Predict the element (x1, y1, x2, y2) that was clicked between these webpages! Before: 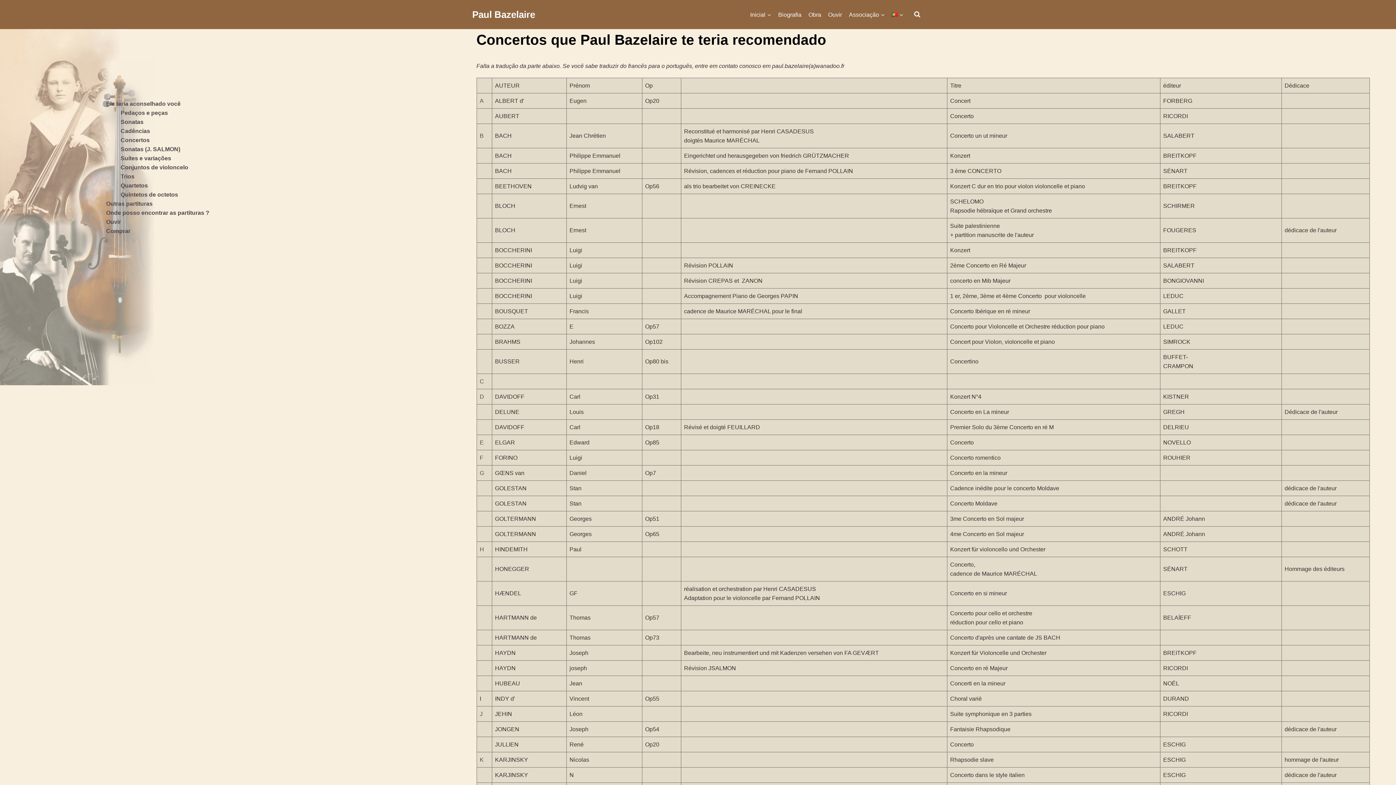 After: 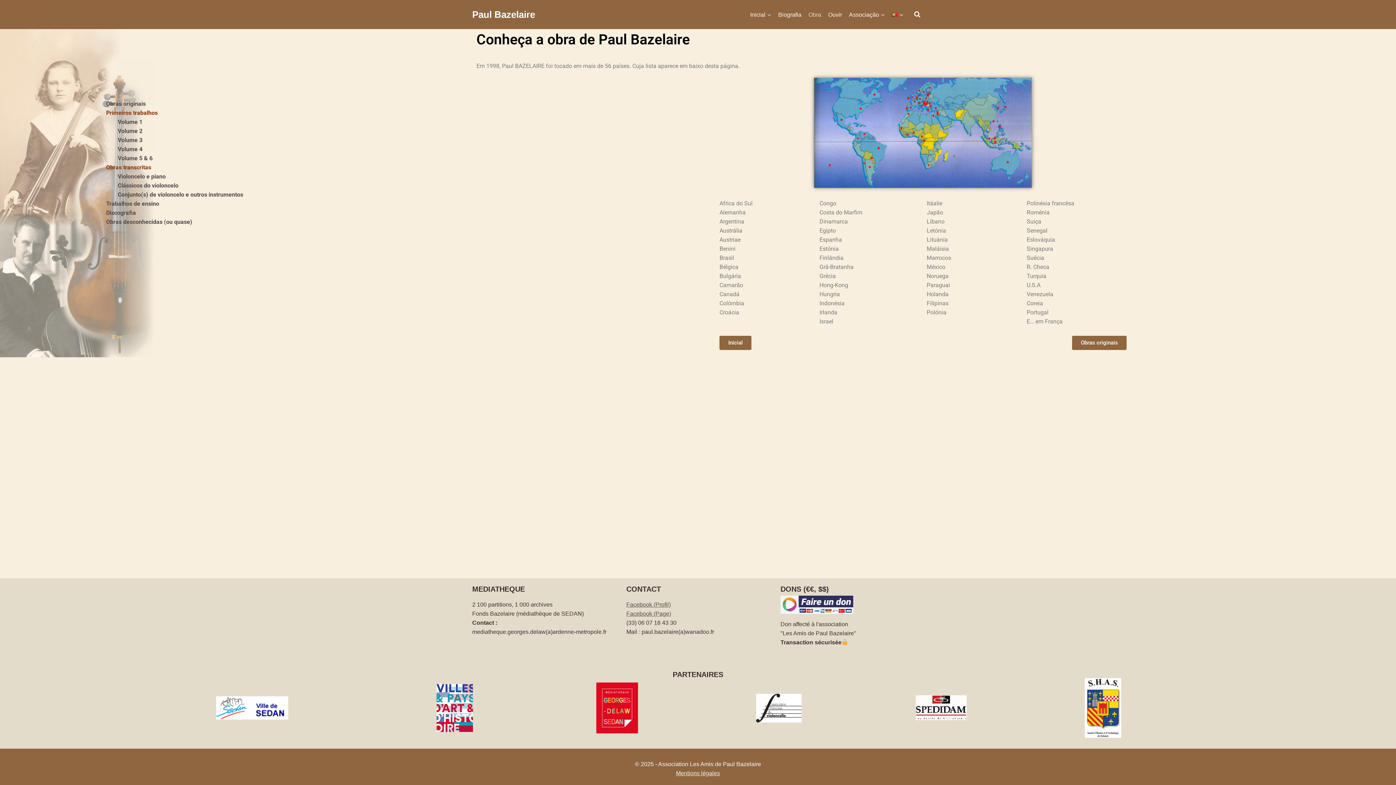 Action: label: Obra bbox: (805, 6, 824, 22)